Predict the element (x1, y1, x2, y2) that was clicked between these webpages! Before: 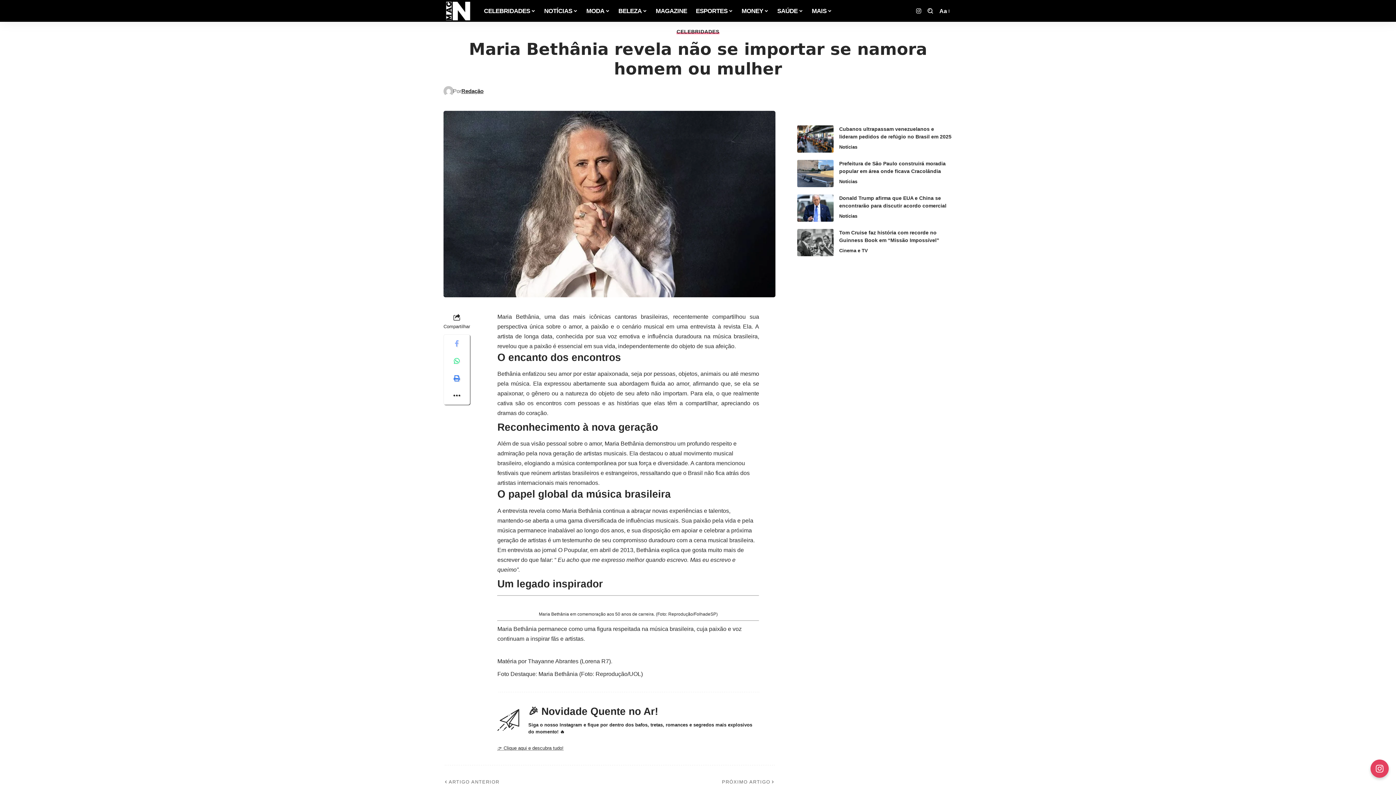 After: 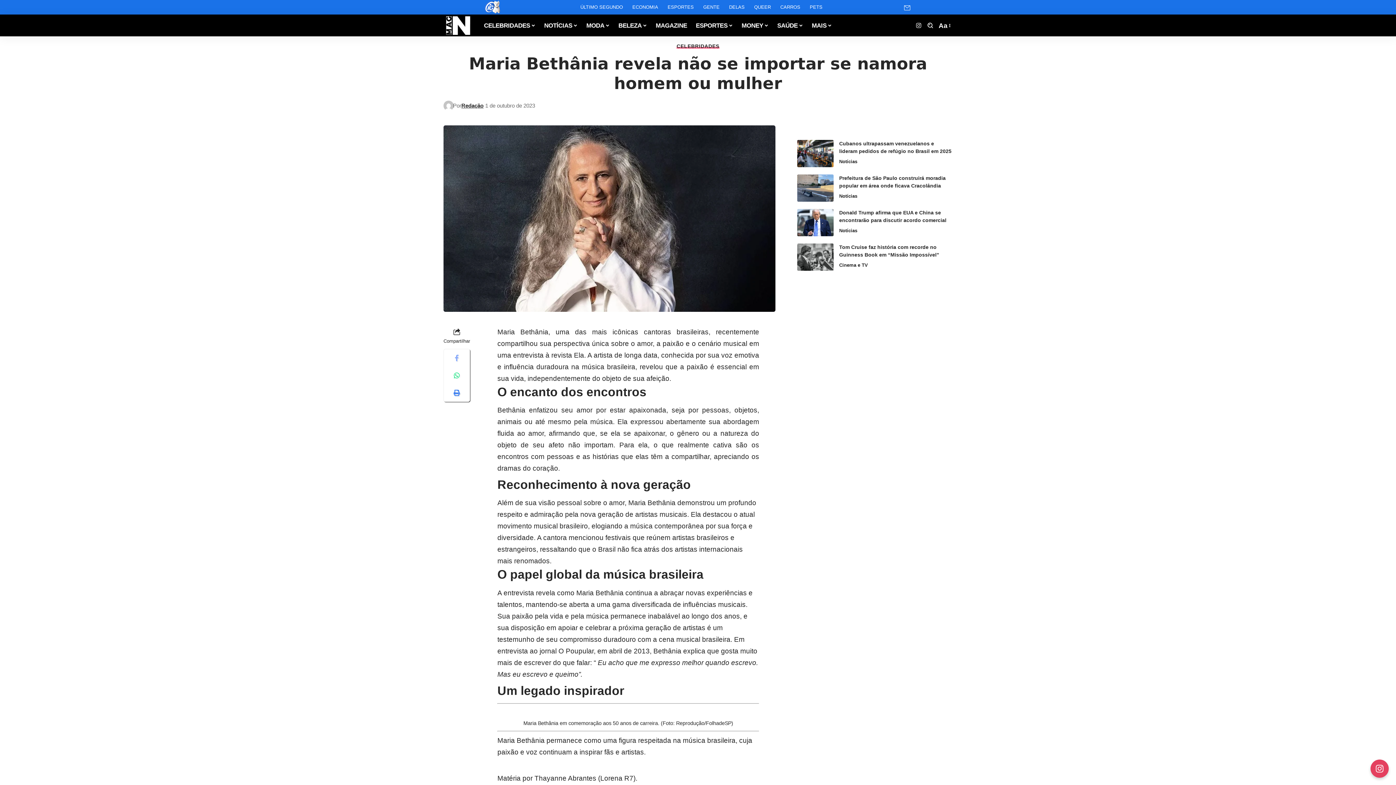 Action: label: Redimensionador de fontes
Aa bbox: (937, 6, 950, 15)